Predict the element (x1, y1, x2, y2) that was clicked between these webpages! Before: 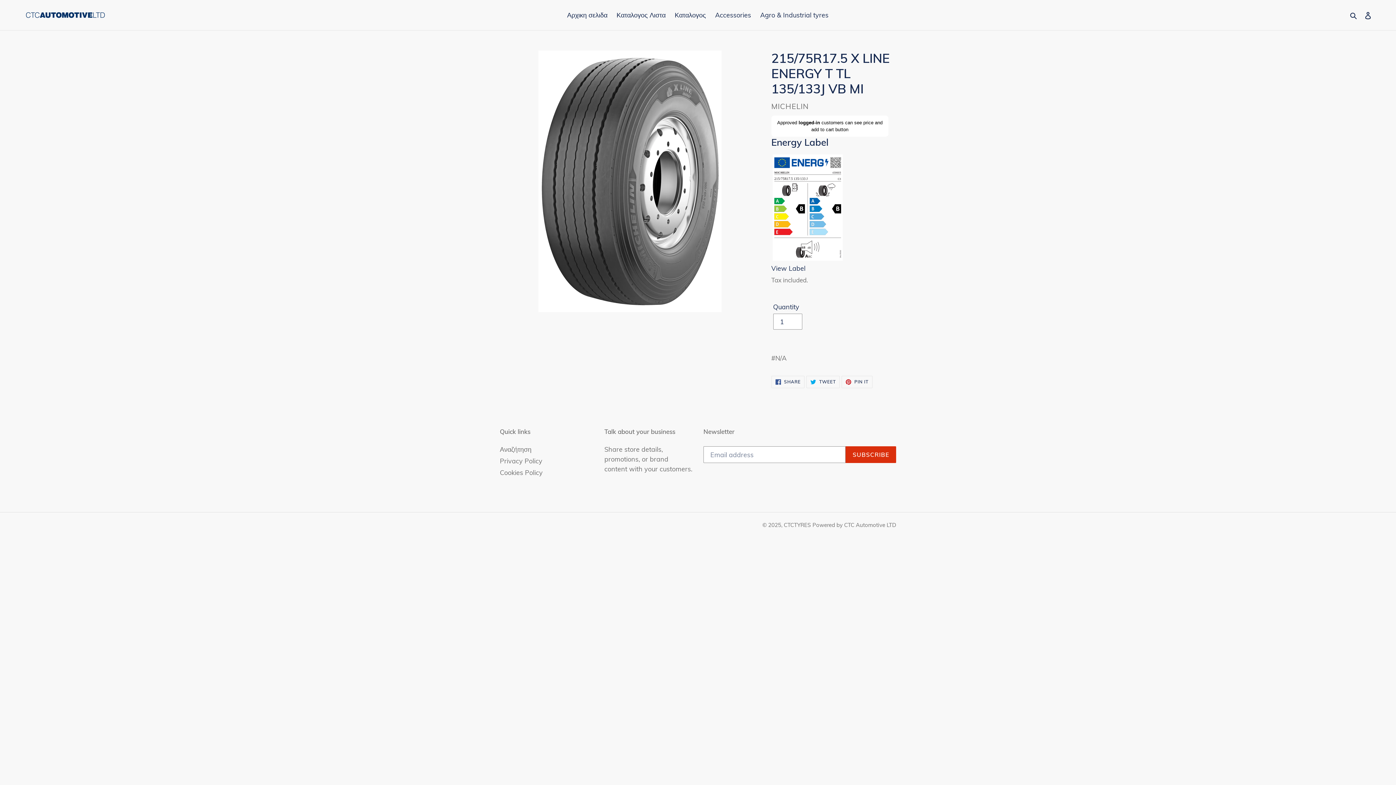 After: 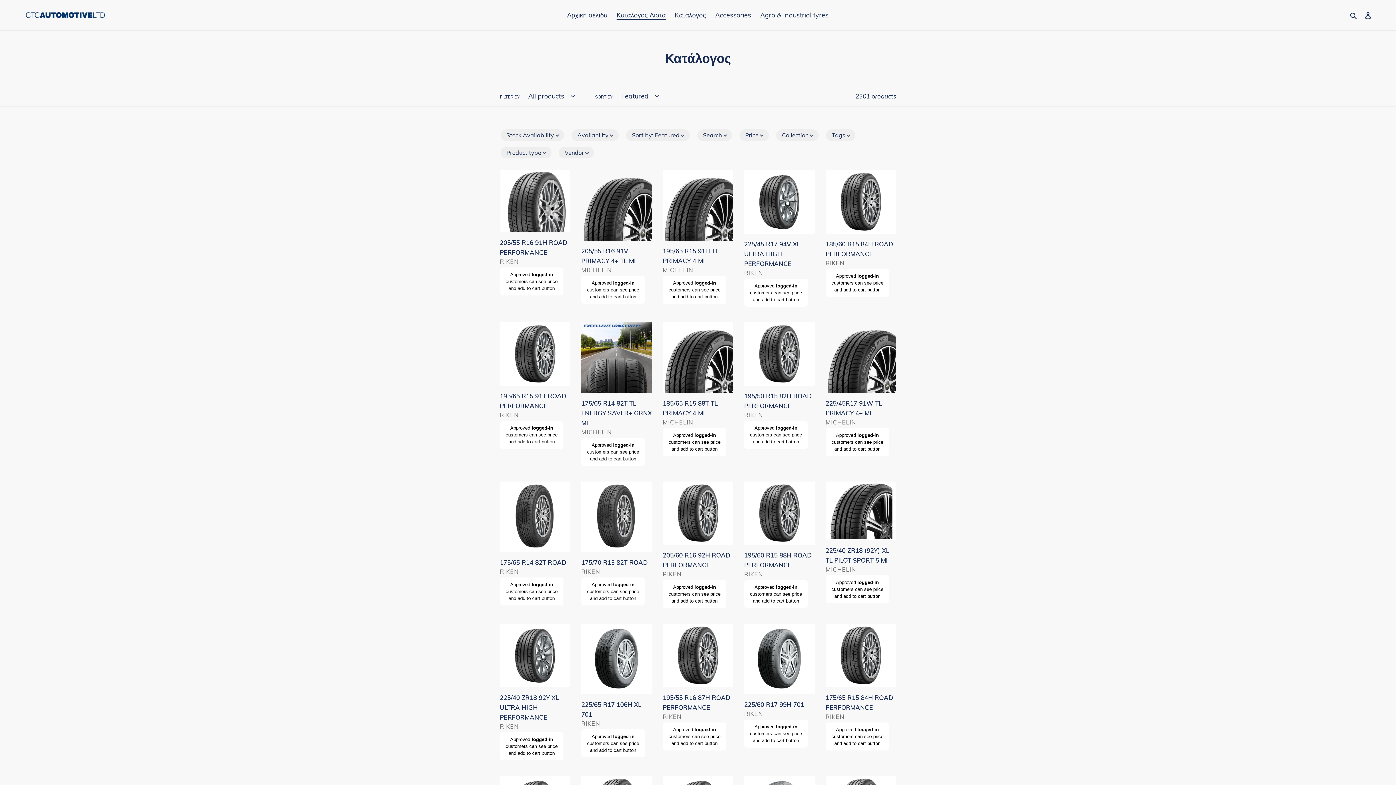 Action: bbox: (613, 9, 669, 21) label: Καταλογος Λιστα